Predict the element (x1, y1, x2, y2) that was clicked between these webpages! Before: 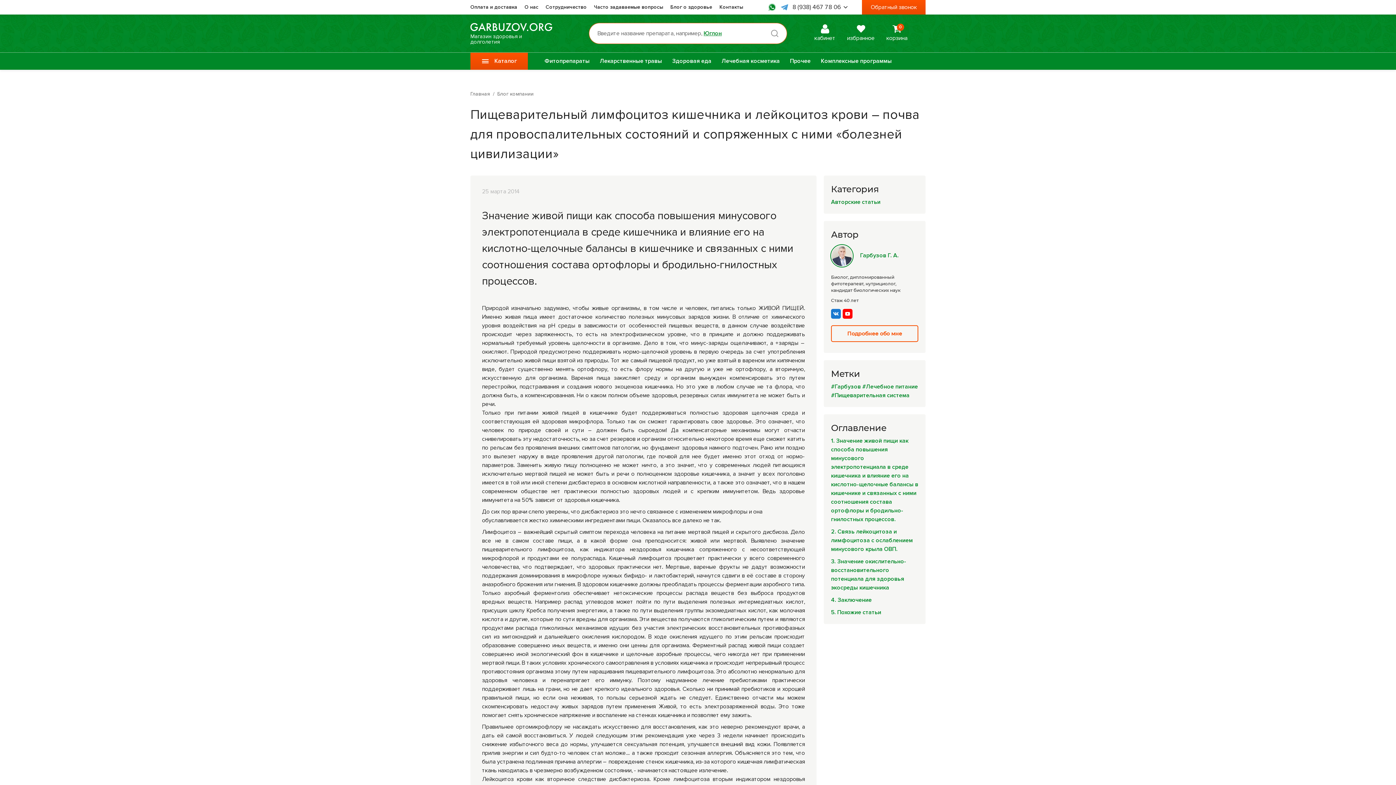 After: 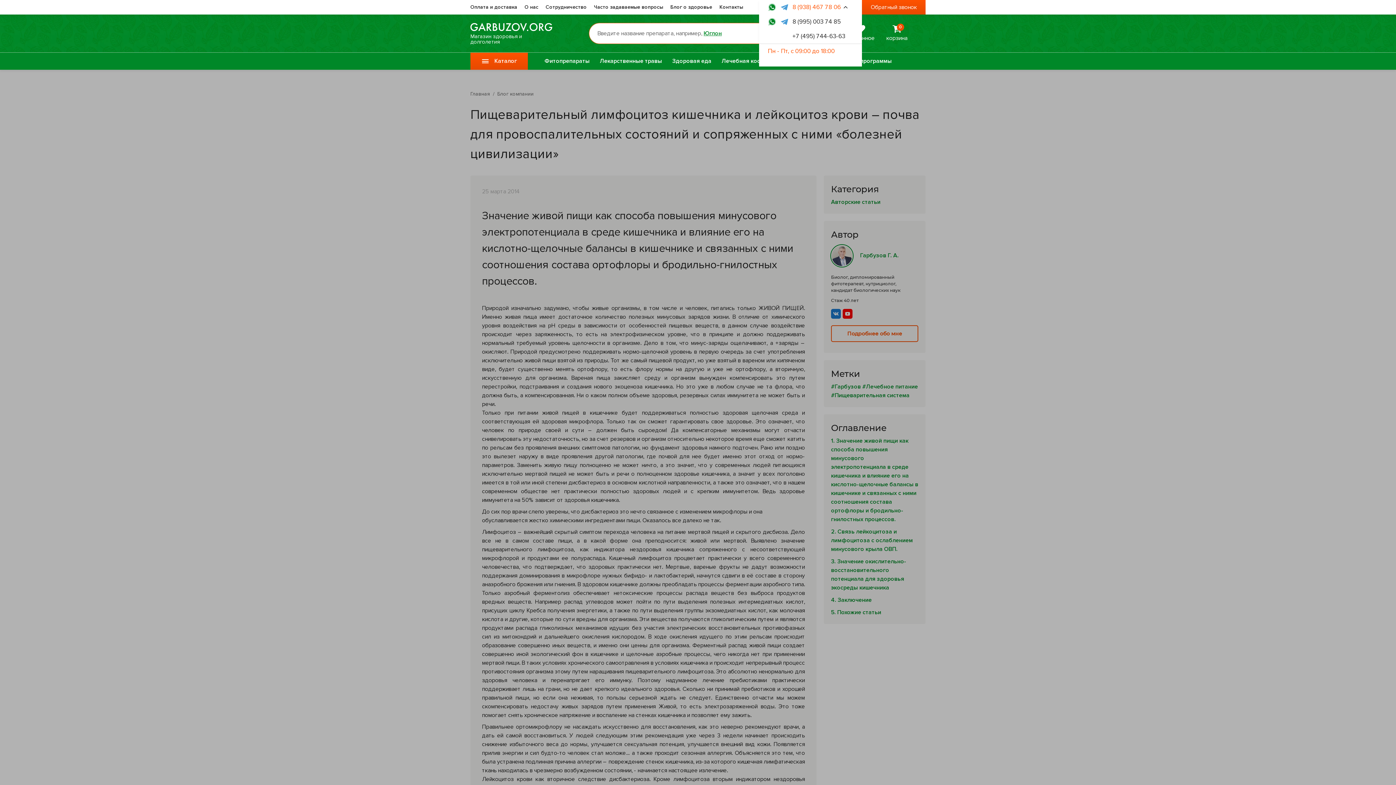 Action: bbox: (792, 0, 841, 14) label: 8 (938) 467 78 06